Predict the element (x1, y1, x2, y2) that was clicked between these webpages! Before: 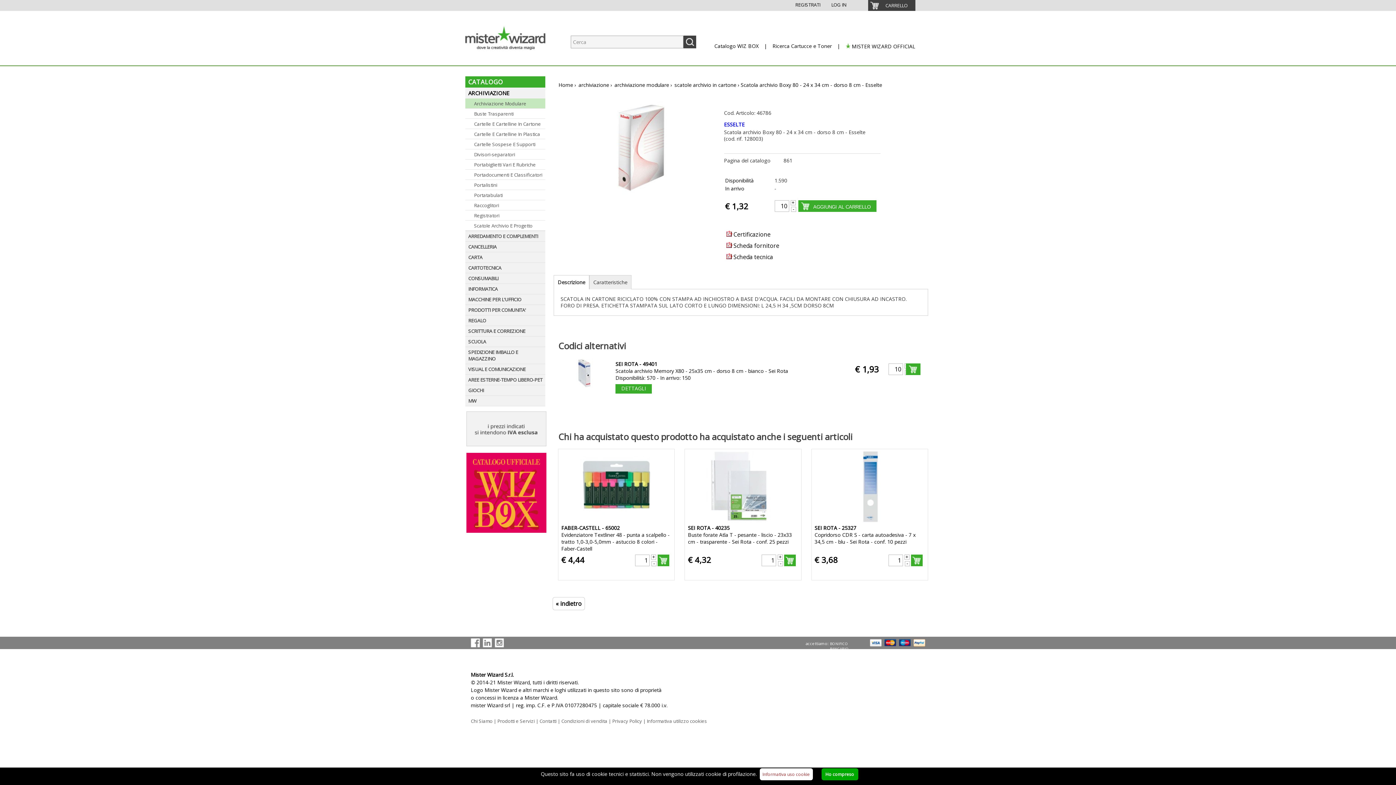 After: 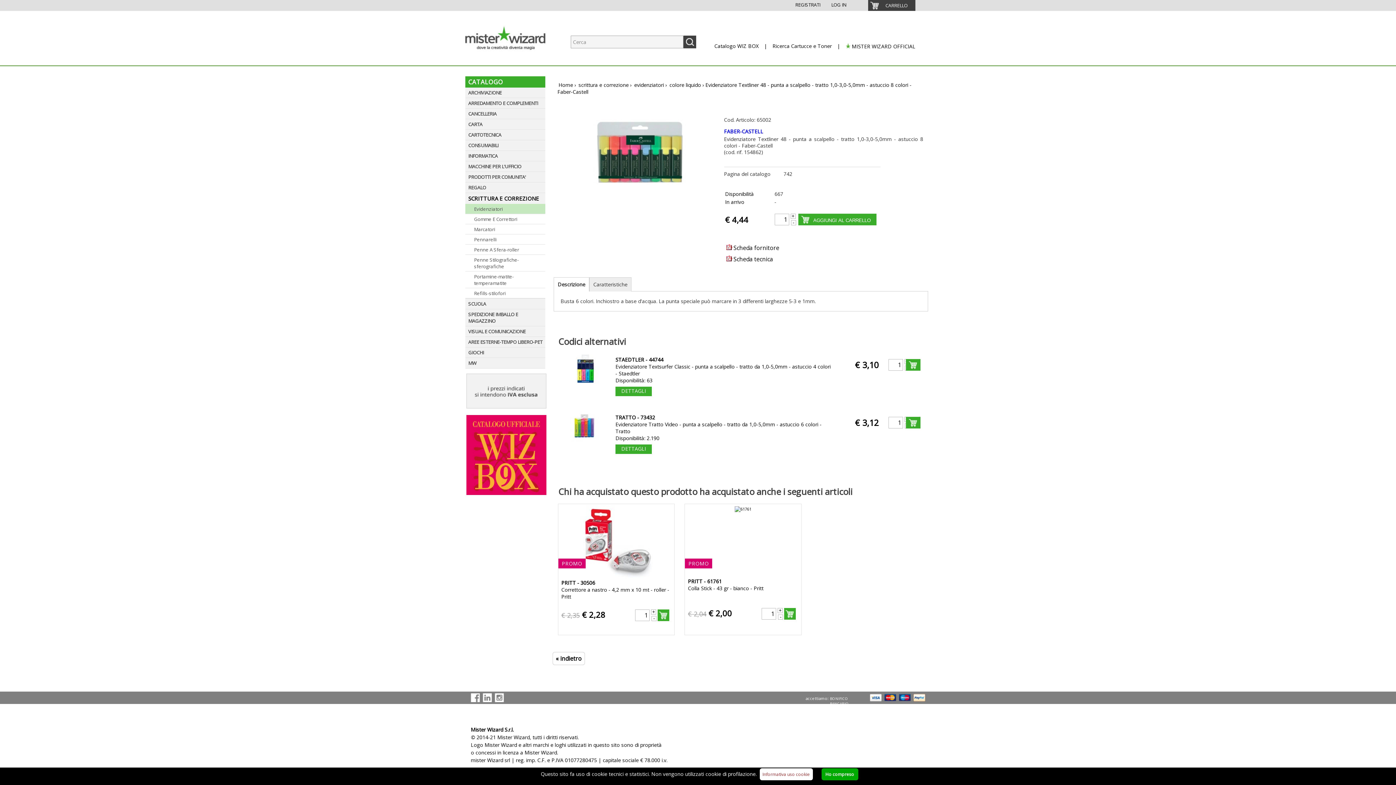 Action: label: FABER-CASTELL - 65002
Evidenziatore Textliner 48 - punta a scalpello - tratto 1,0-3,0-5,0mm - astuccio 8 colori - Faber-Castell bbox: (558, 450, 674, 554)